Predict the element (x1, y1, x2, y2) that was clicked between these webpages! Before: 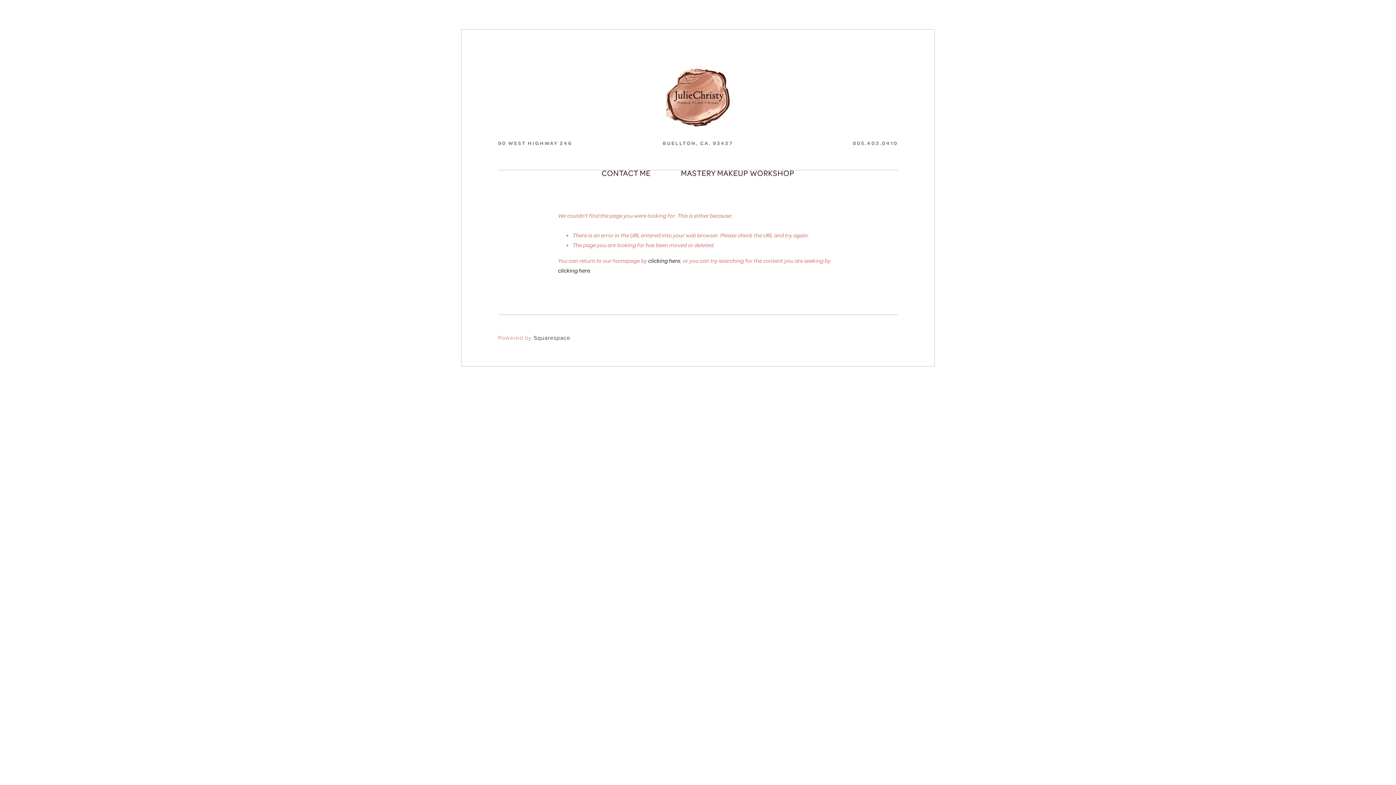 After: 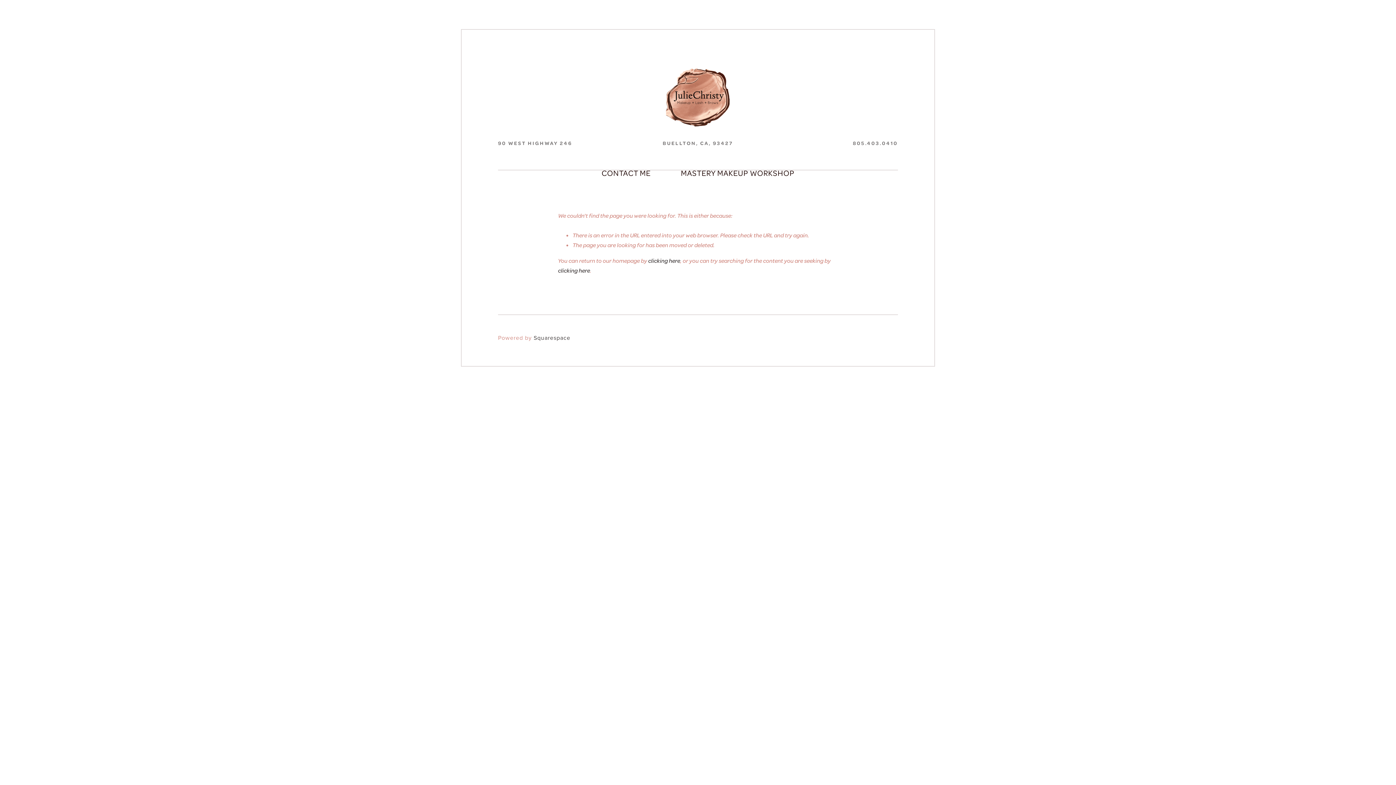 Action: bbox: (886, 333, 898, 345) label: Juliechristy.hm@gmail.com